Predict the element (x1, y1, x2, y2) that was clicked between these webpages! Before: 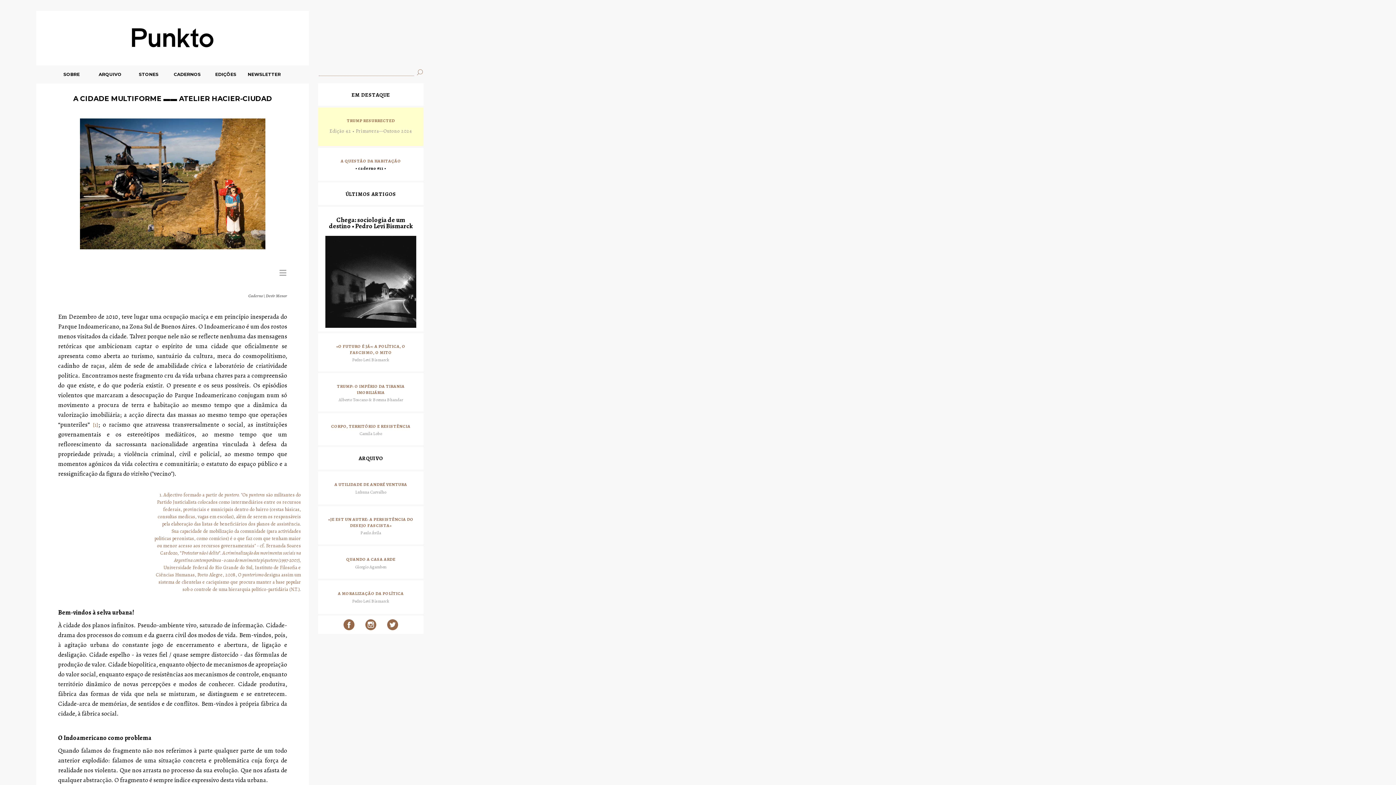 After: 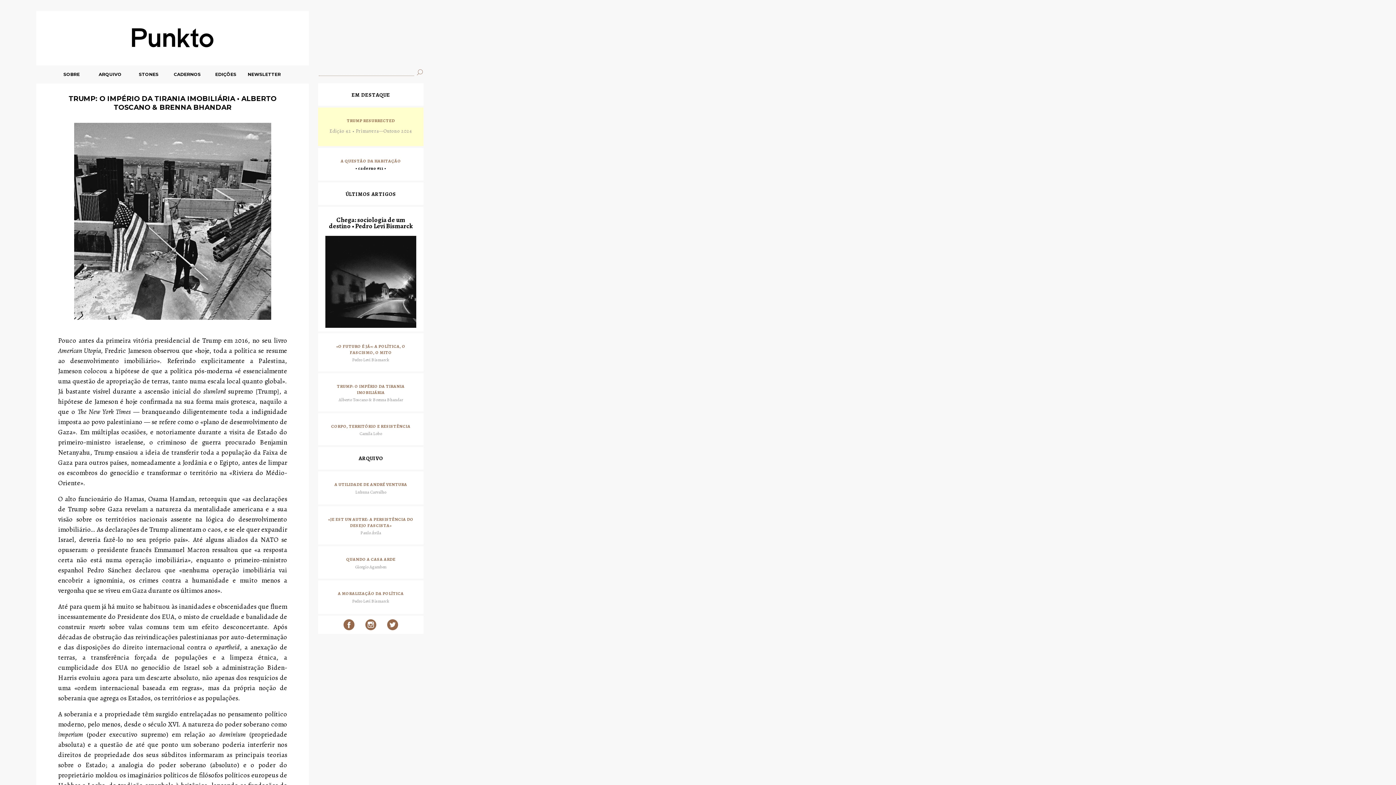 Action: bbox: (337, 383, 404, 395) label: TRUMP: O IMPÉRIO DA TIRANIA IMOBILIÁRIA